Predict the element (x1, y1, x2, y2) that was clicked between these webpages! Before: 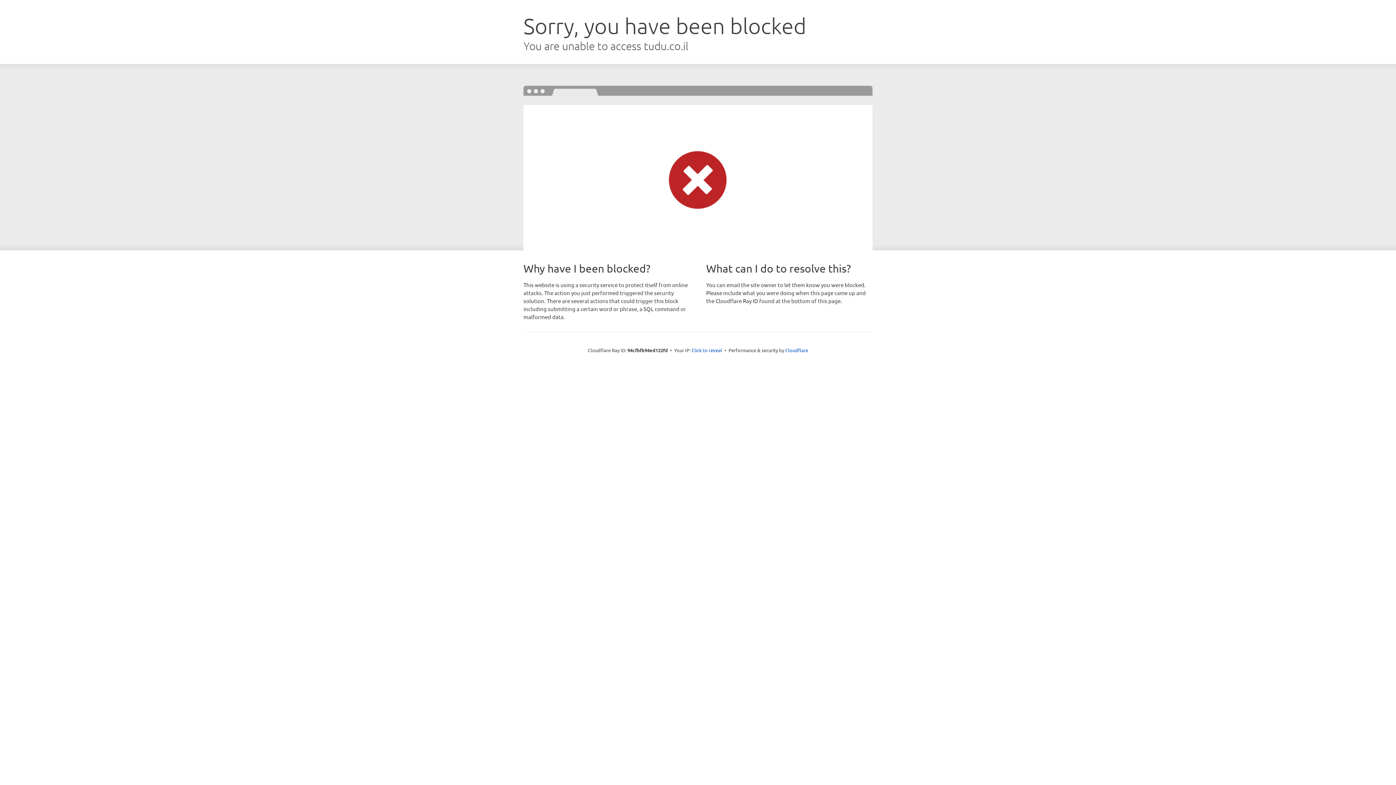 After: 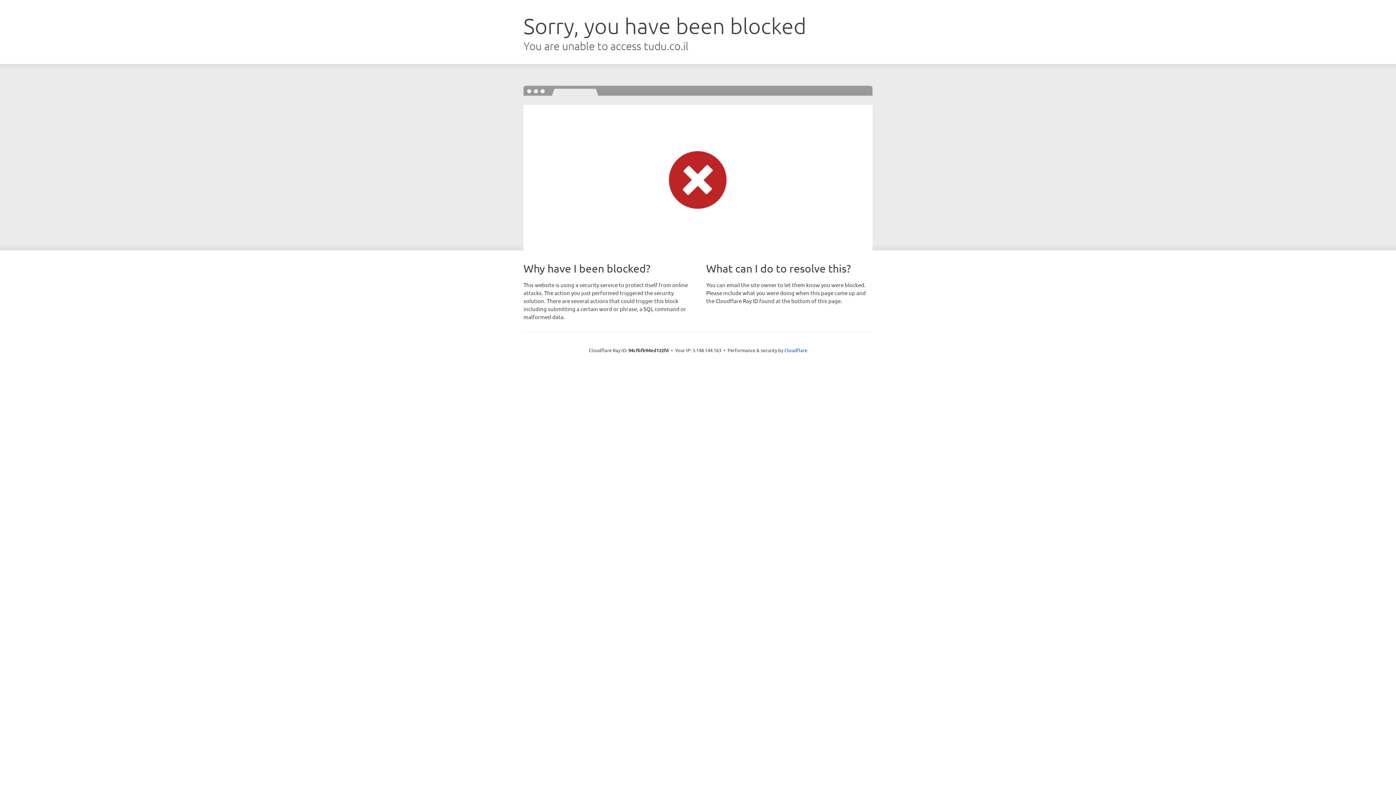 Action: bbox: (691, 346, 722, 353) label: Click to reveal